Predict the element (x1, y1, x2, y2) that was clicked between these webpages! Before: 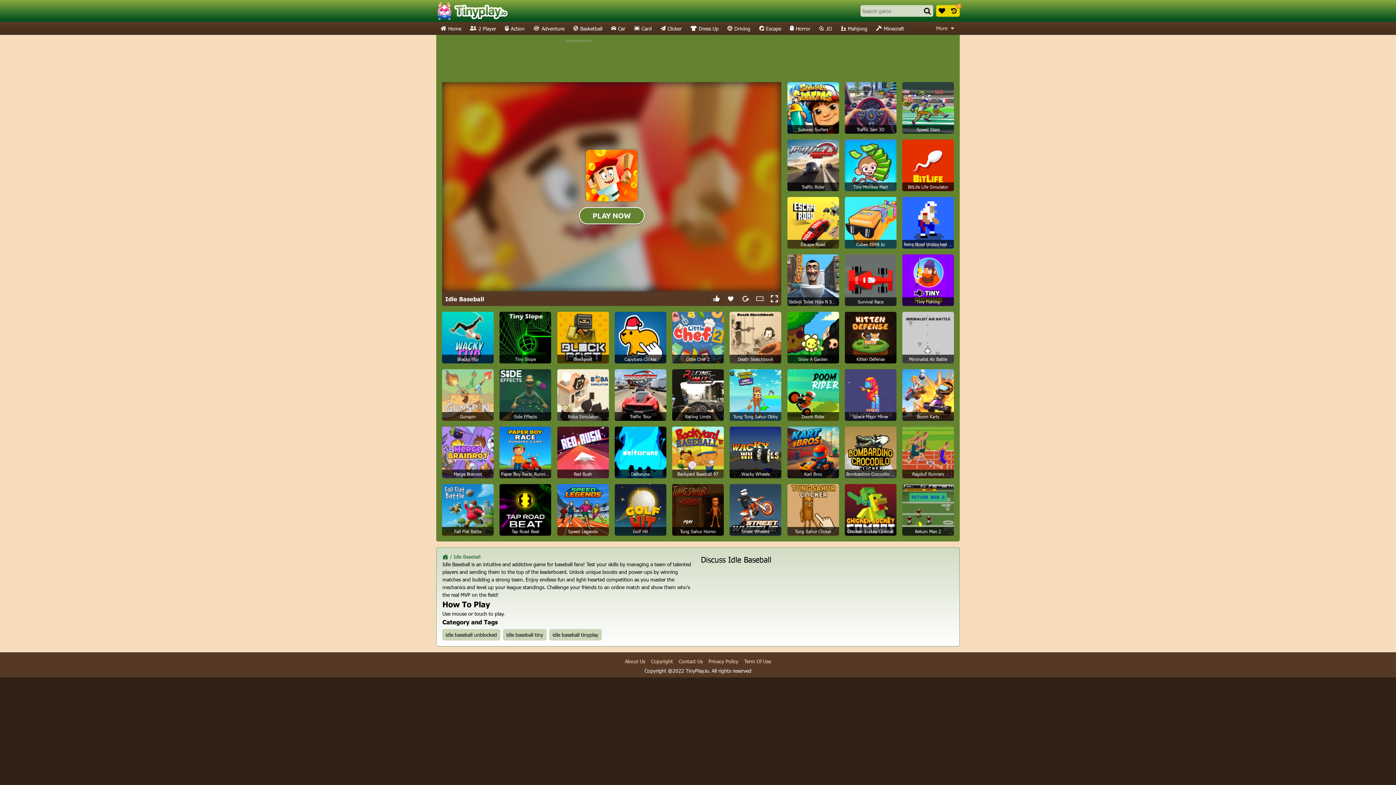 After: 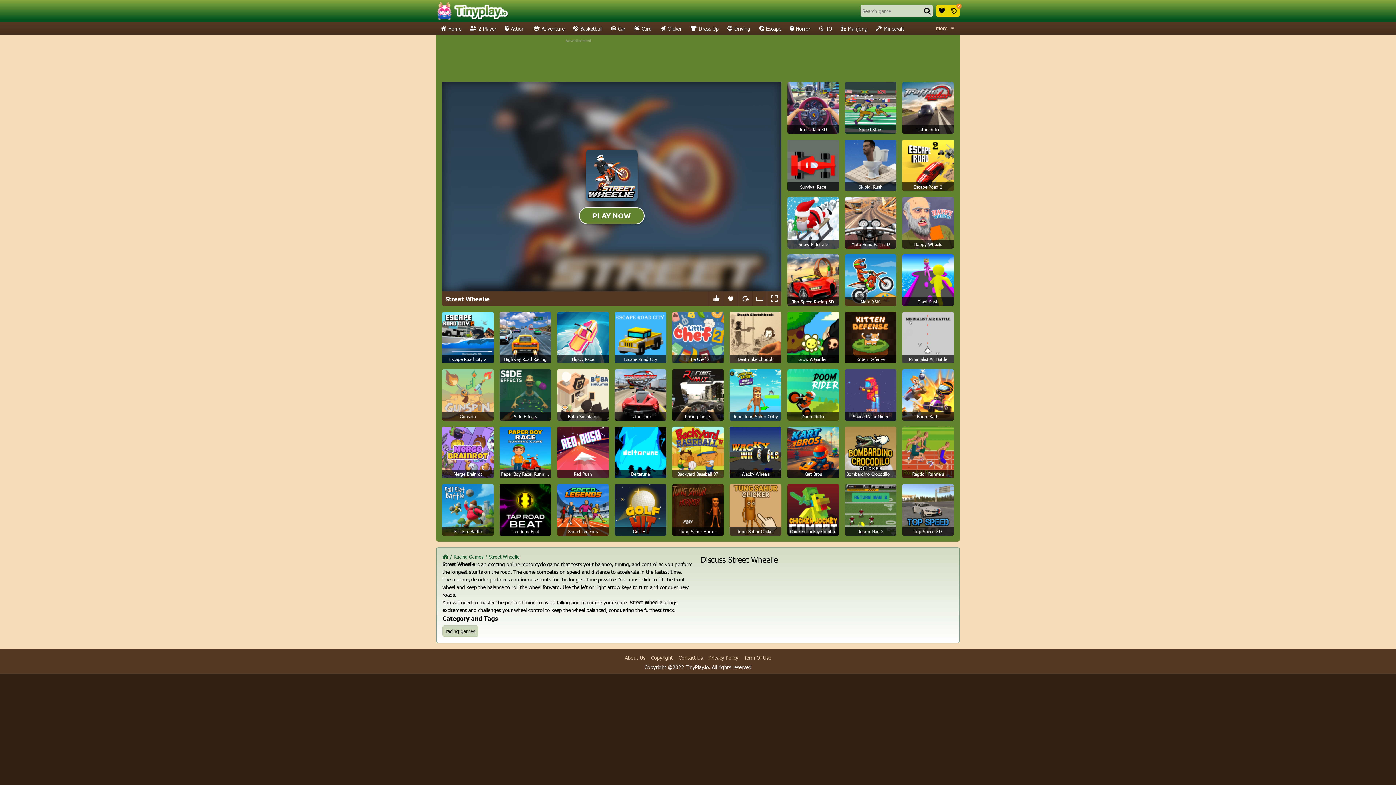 Action: bbox: (729, 484, 781, 536) label: Street Wheelie